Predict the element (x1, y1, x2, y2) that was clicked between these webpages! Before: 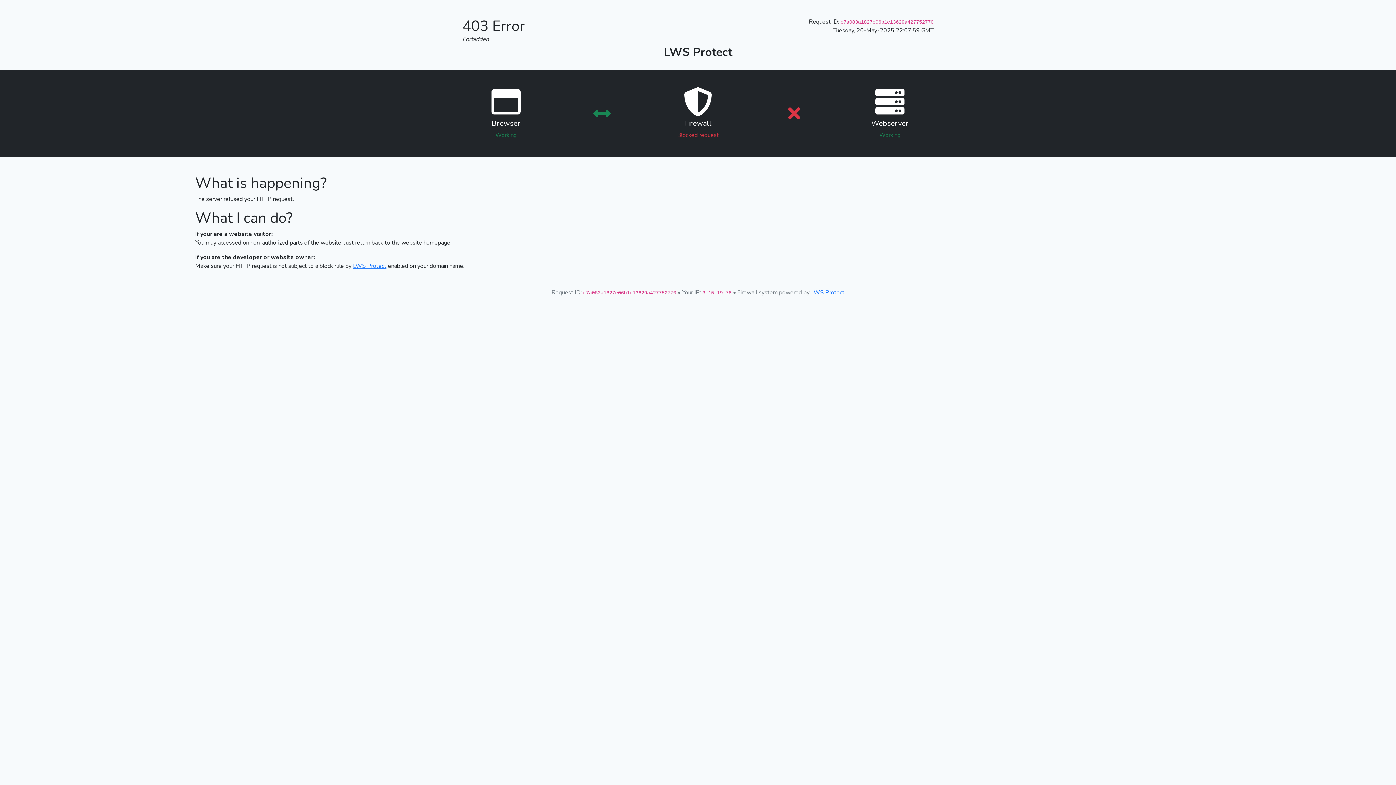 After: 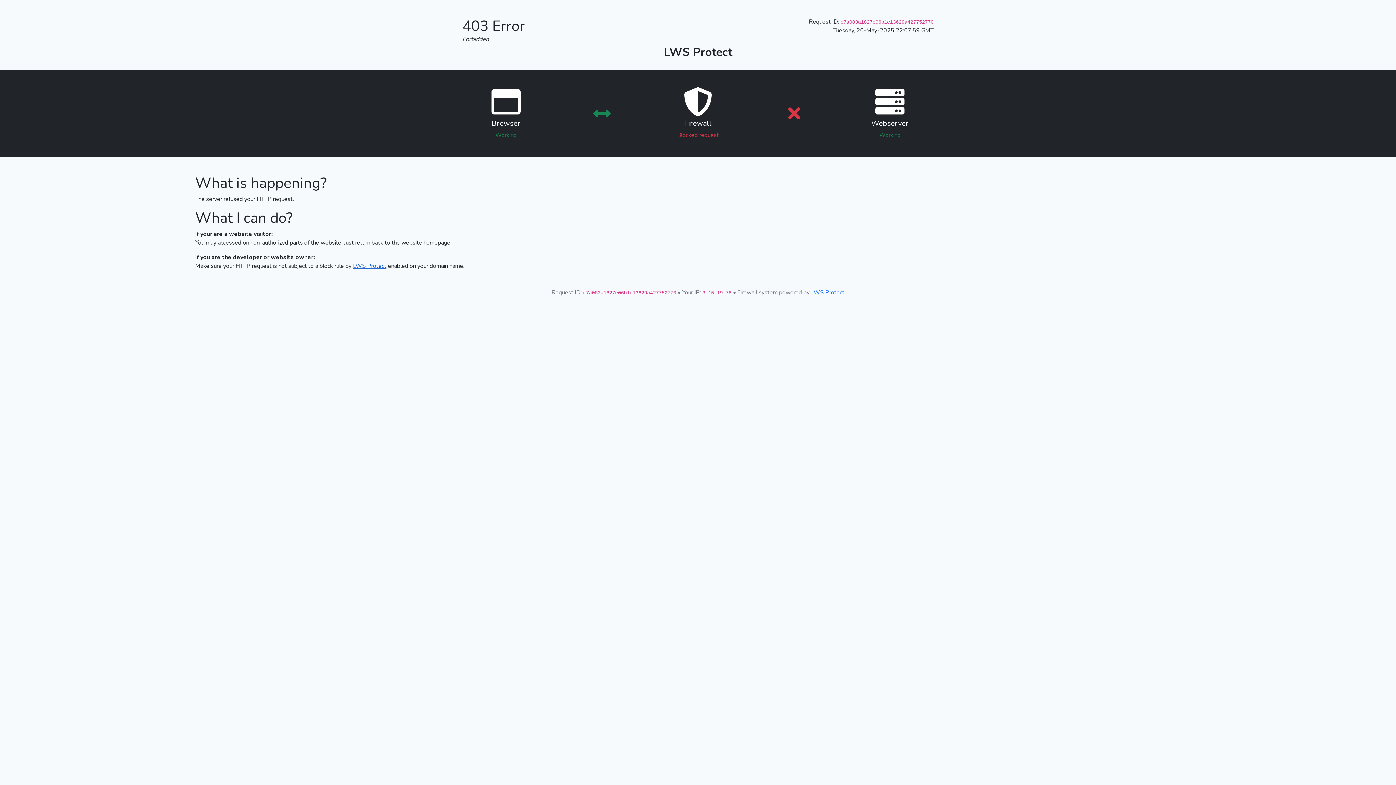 Action: label: LWS Protect bbox: (353, 262, 386, 270)